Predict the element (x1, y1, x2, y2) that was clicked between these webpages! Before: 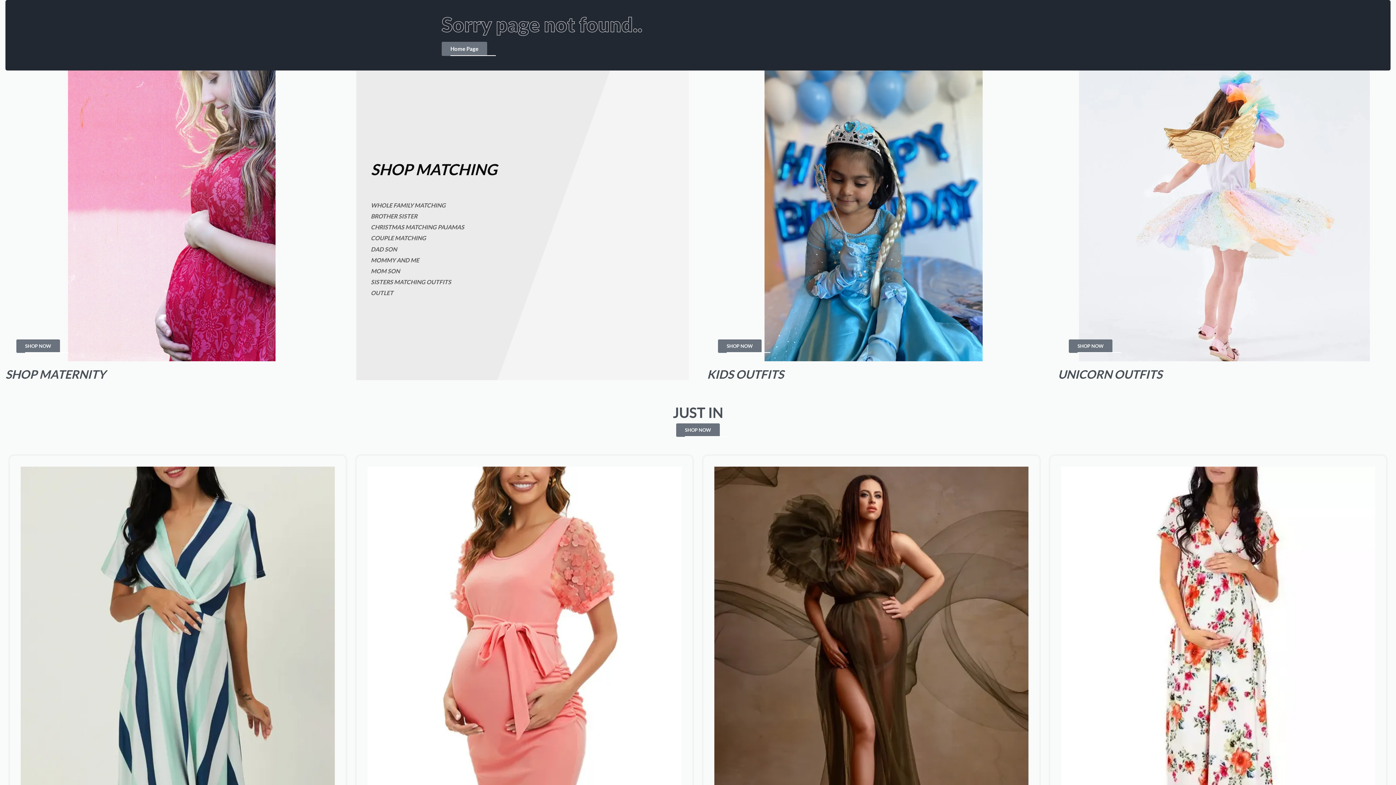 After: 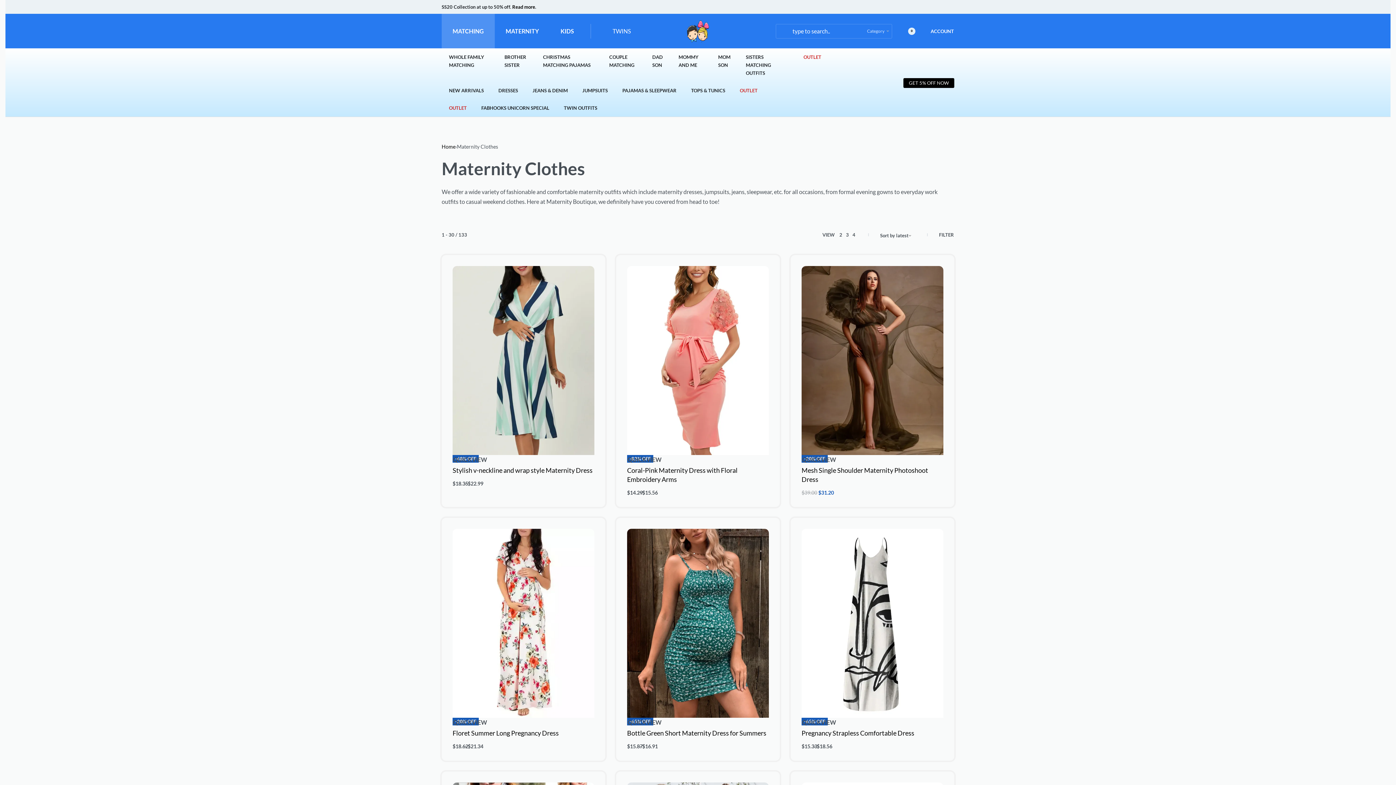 Action: bbox: (16, 339, 60, 352) label: SHOP NOW